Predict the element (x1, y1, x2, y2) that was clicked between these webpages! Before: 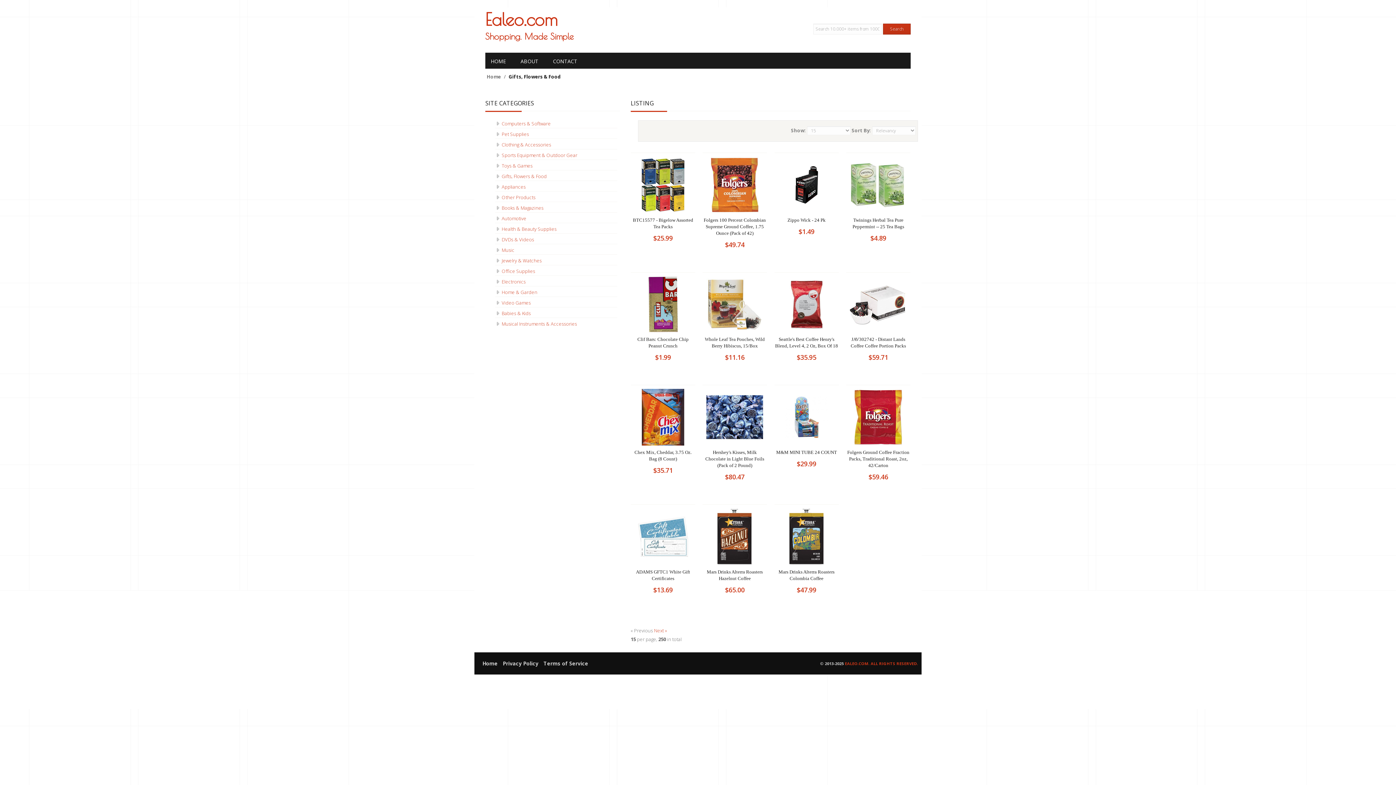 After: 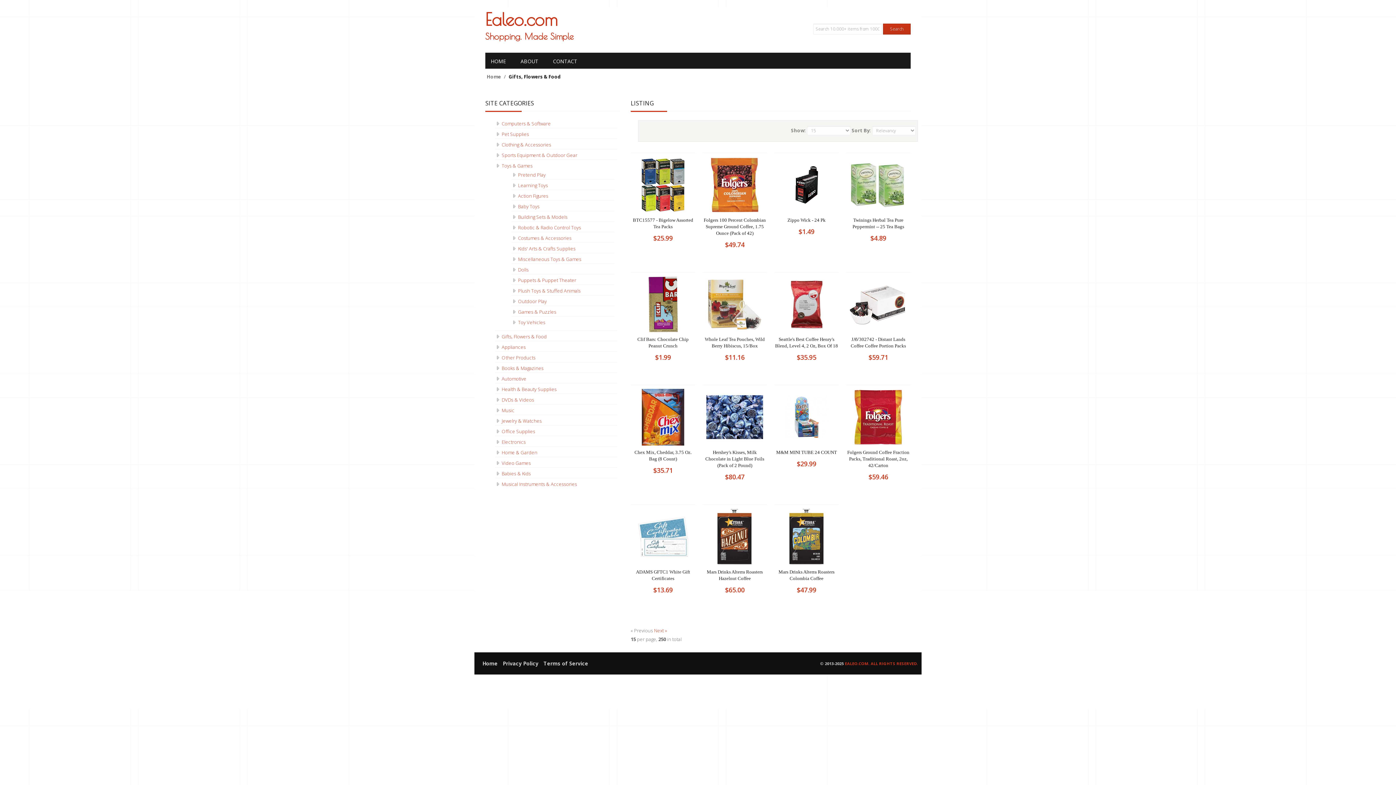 Action: bbox: (501, 162, 532, 169) label: Toys & Games